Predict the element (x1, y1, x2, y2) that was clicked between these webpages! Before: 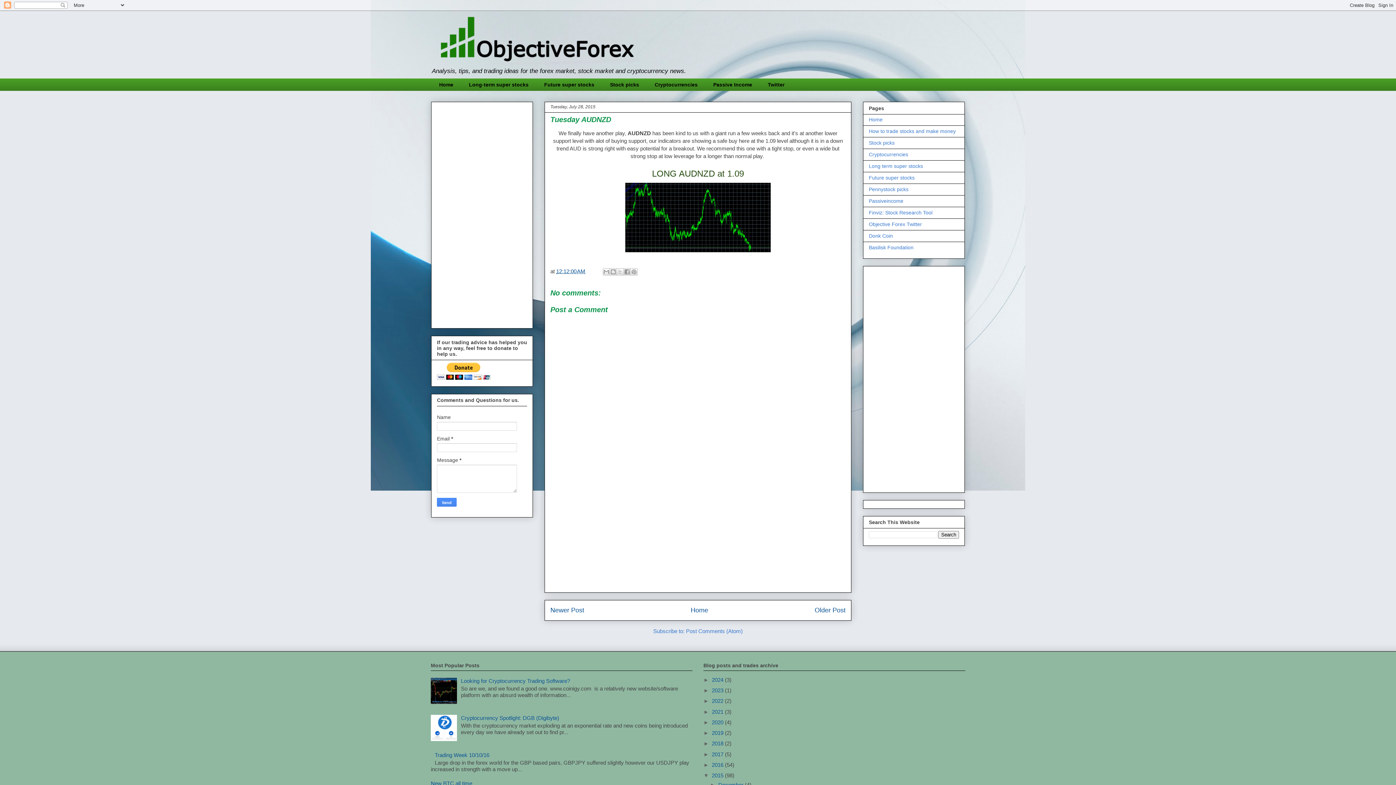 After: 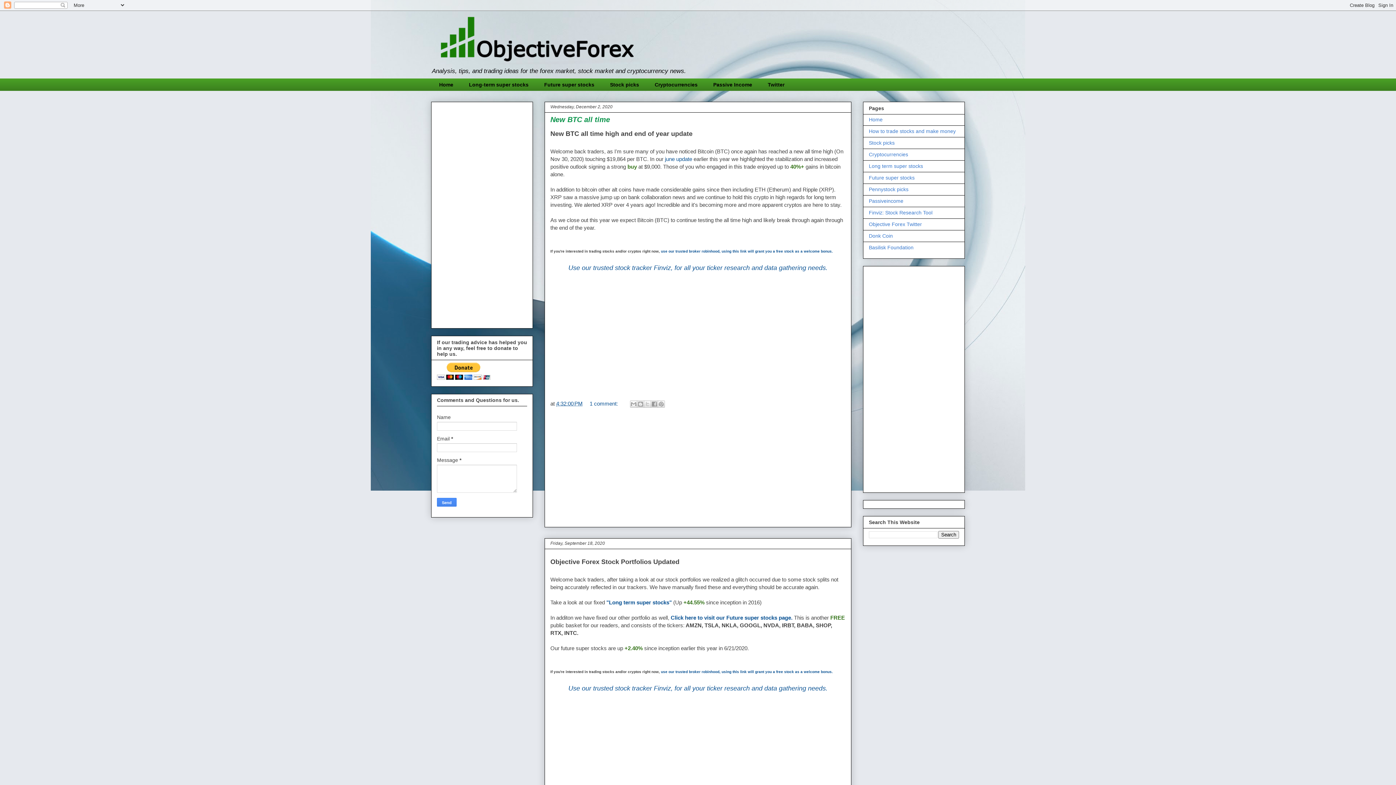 Action: label: 2020  bbox: (712, 719, 725, 725)